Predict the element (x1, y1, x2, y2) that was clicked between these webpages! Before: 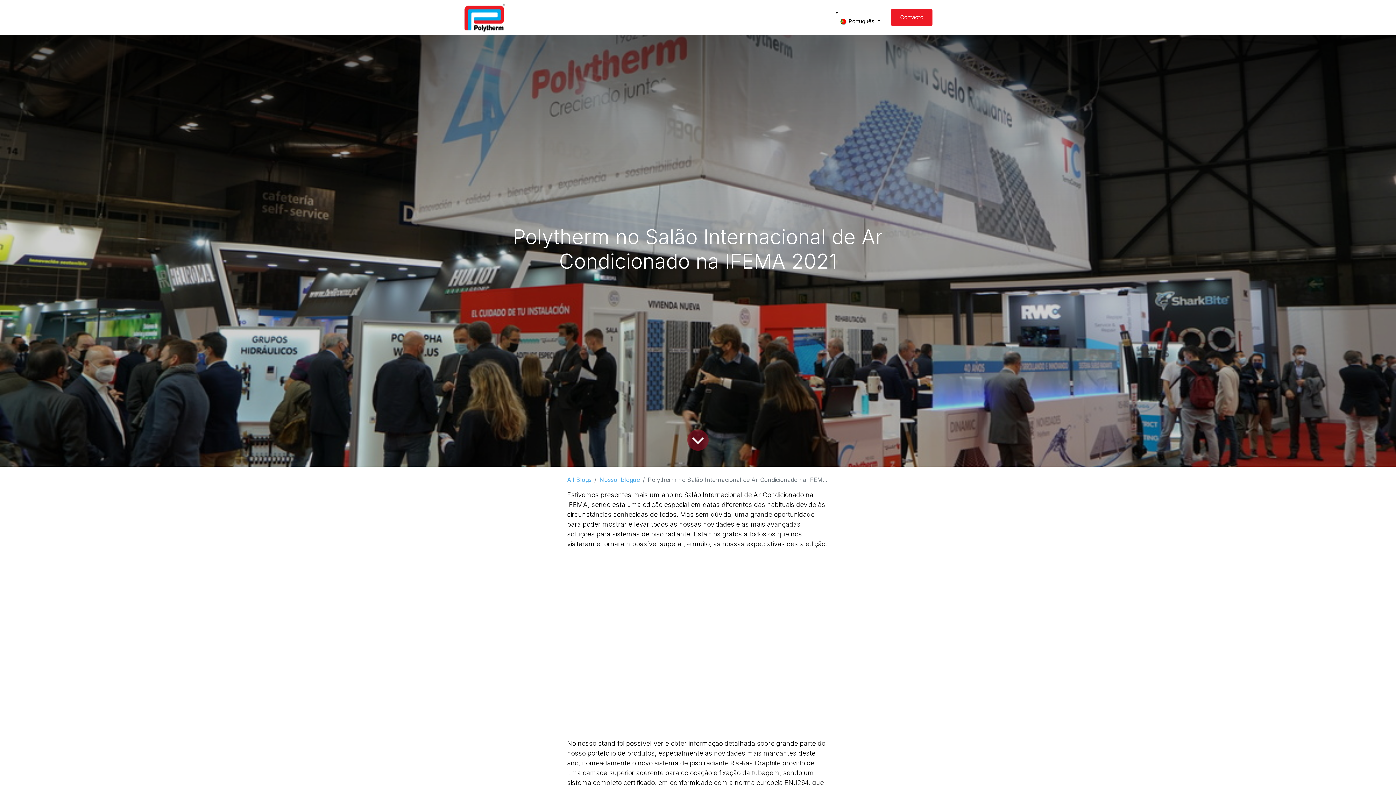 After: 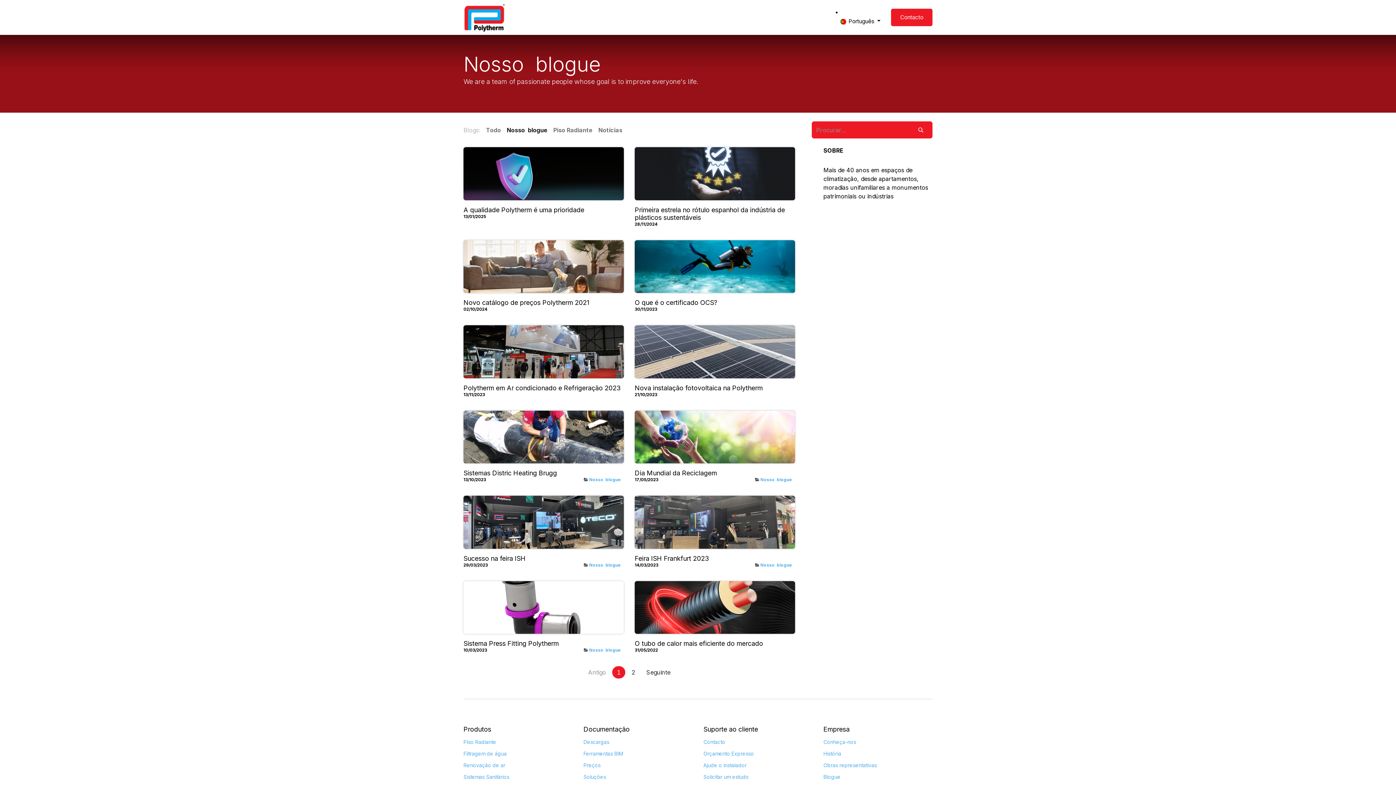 Action: bbox: (599, 476, 640, 483) label: Nosso  blogue